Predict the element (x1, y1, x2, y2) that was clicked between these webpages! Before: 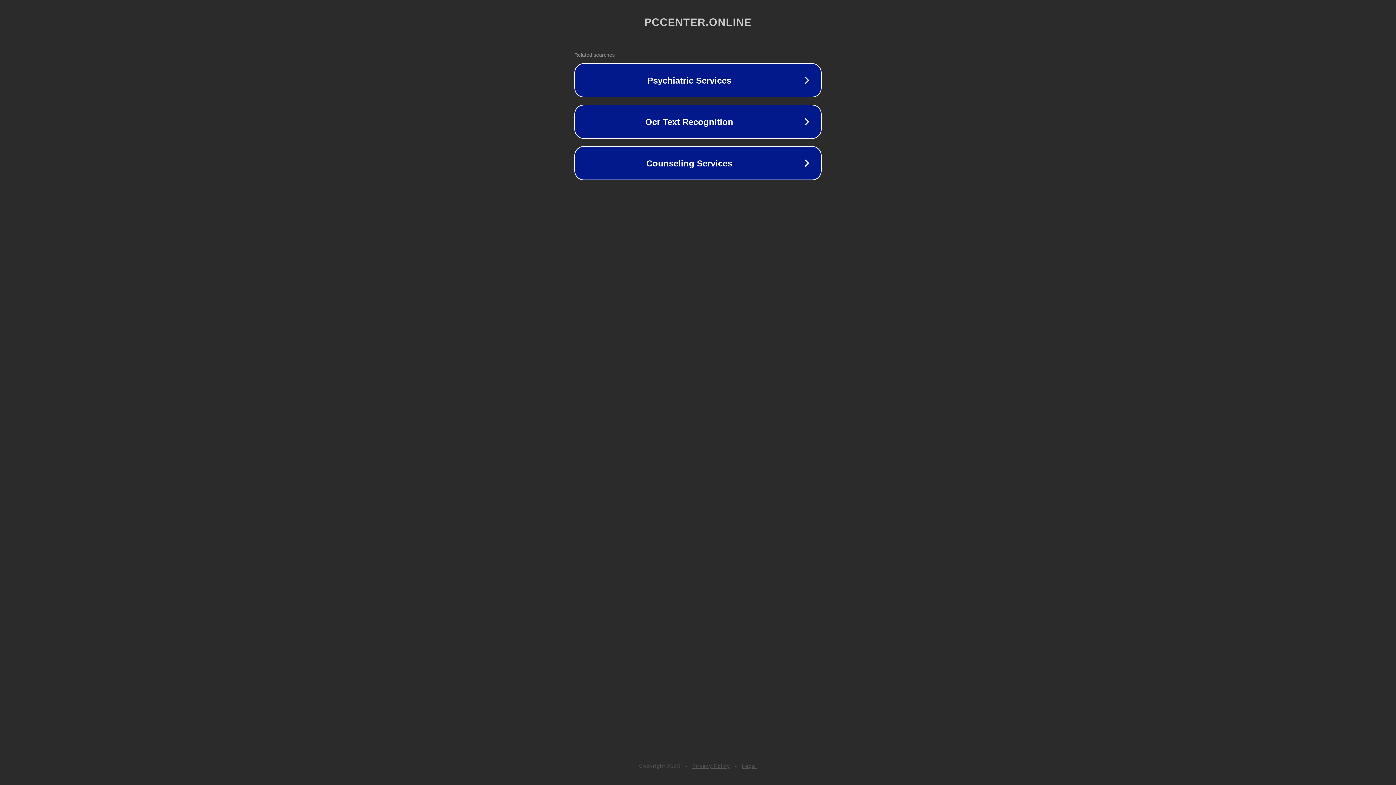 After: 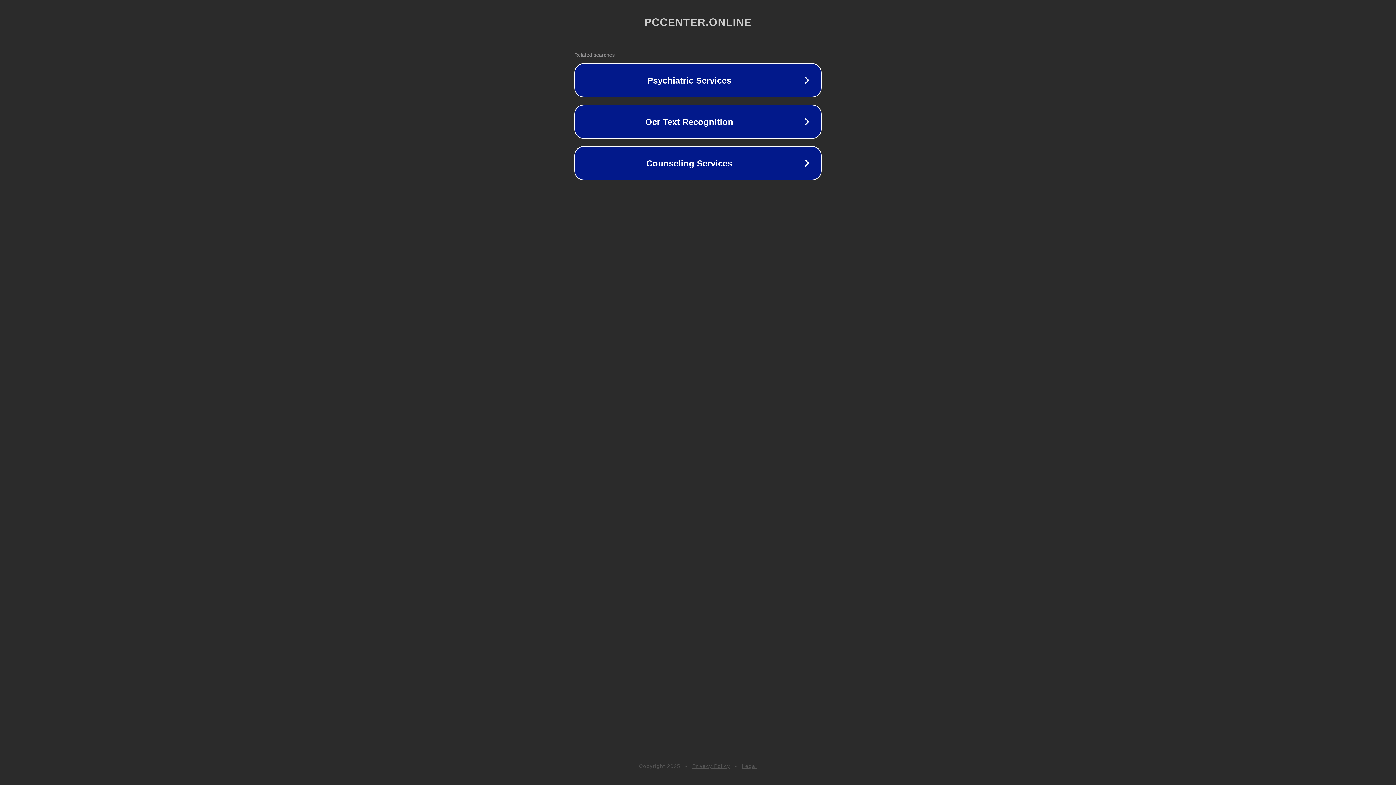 Action: bbox: (742, 763, 757, 769) label: Legal